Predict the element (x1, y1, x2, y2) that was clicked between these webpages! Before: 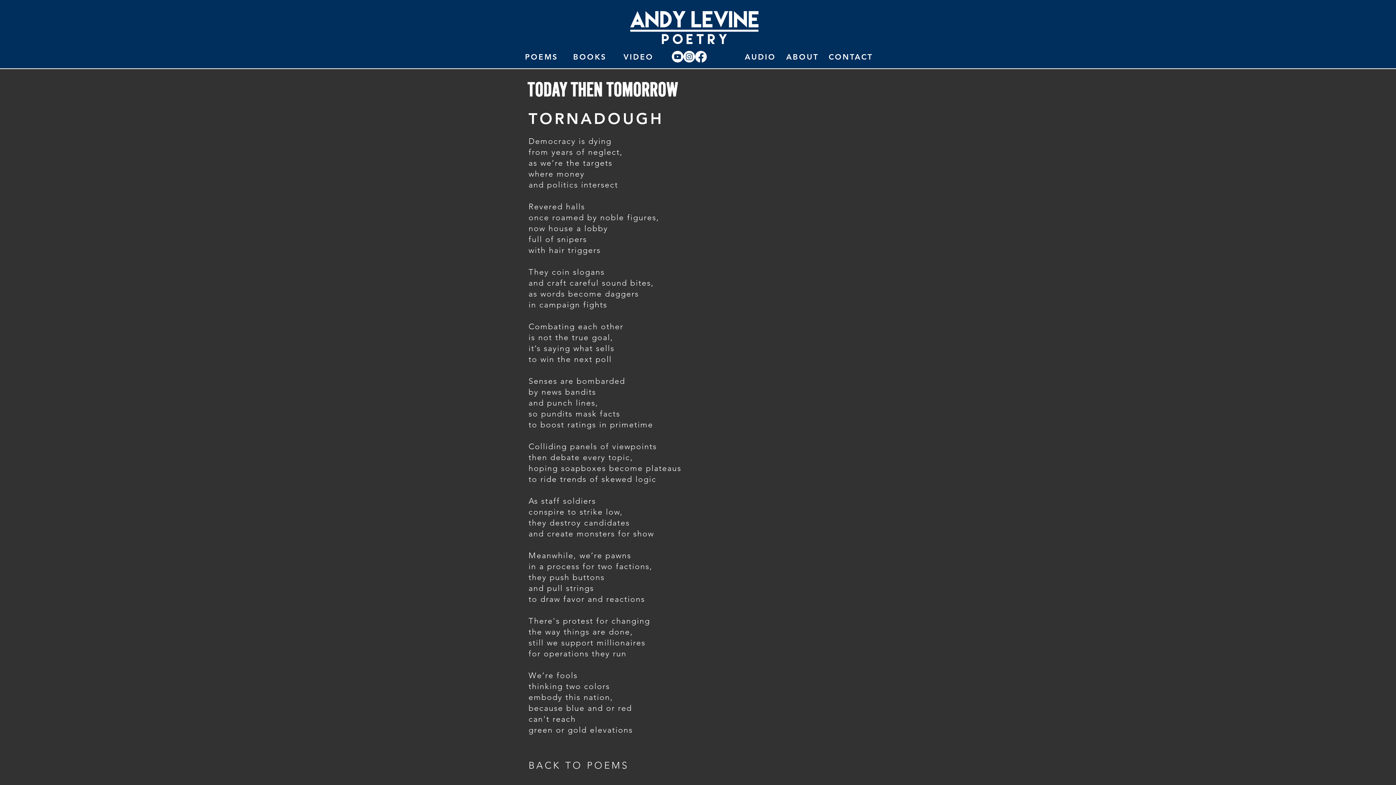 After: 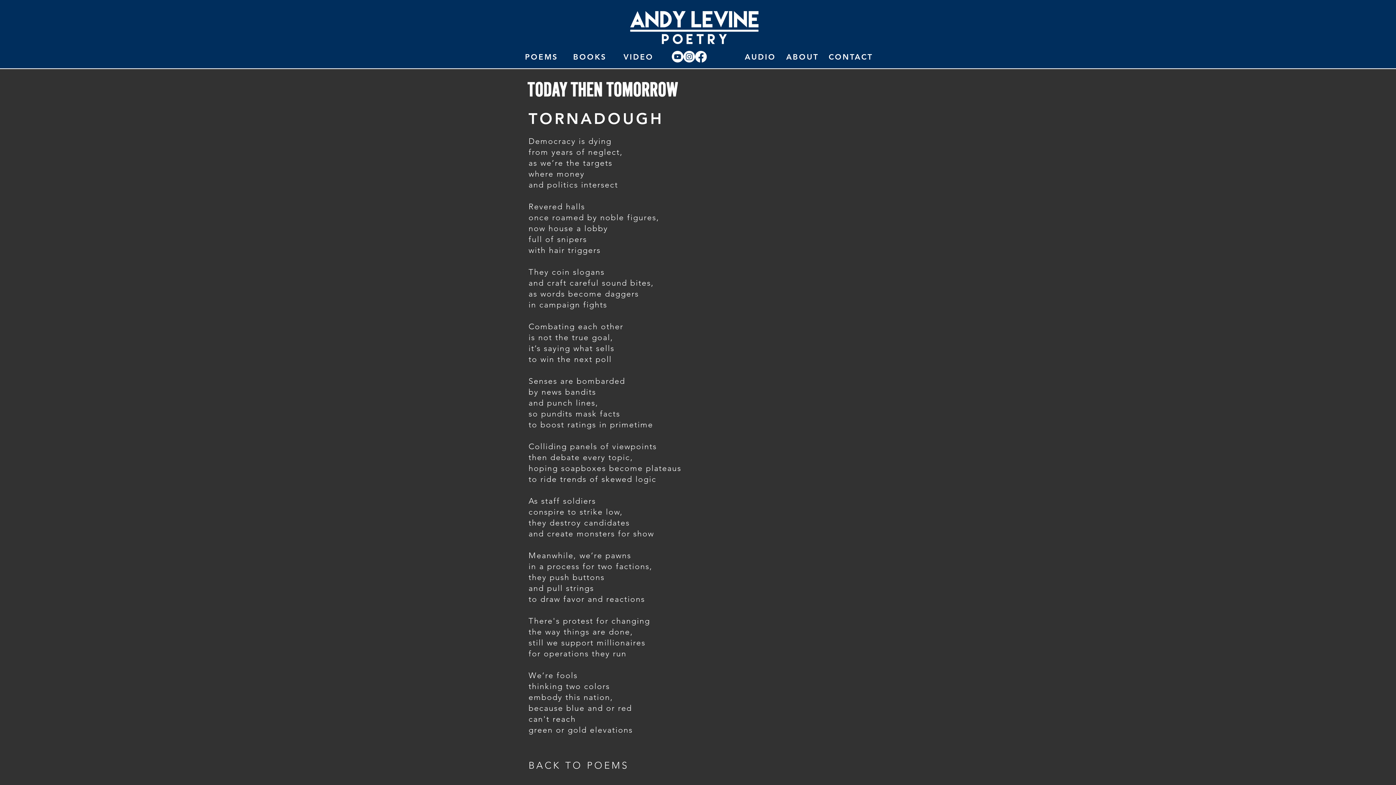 Action: bbox: (672, 50, 683, 62)